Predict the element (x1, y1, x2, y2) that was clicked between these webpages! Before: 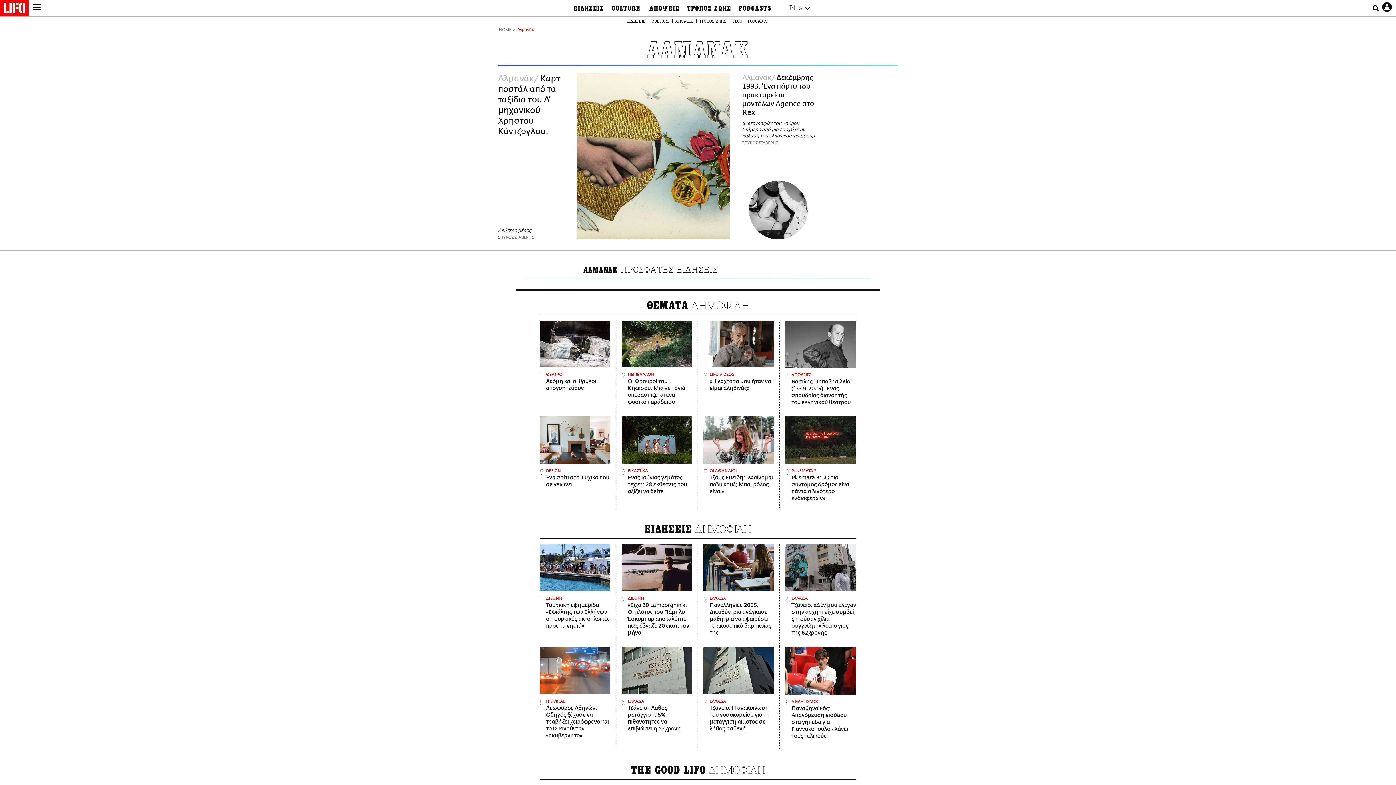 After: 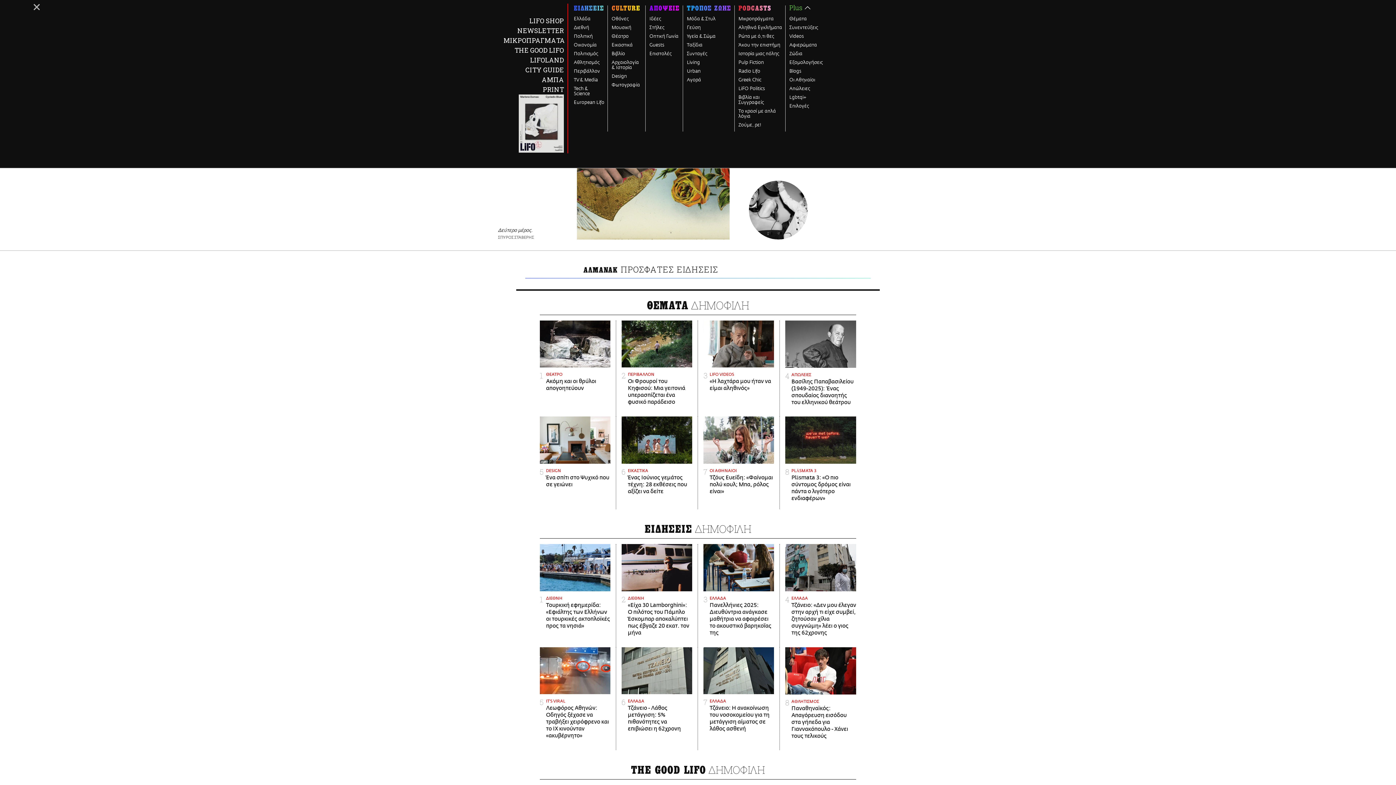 Action: bbox: (27, 4, 46, 12)